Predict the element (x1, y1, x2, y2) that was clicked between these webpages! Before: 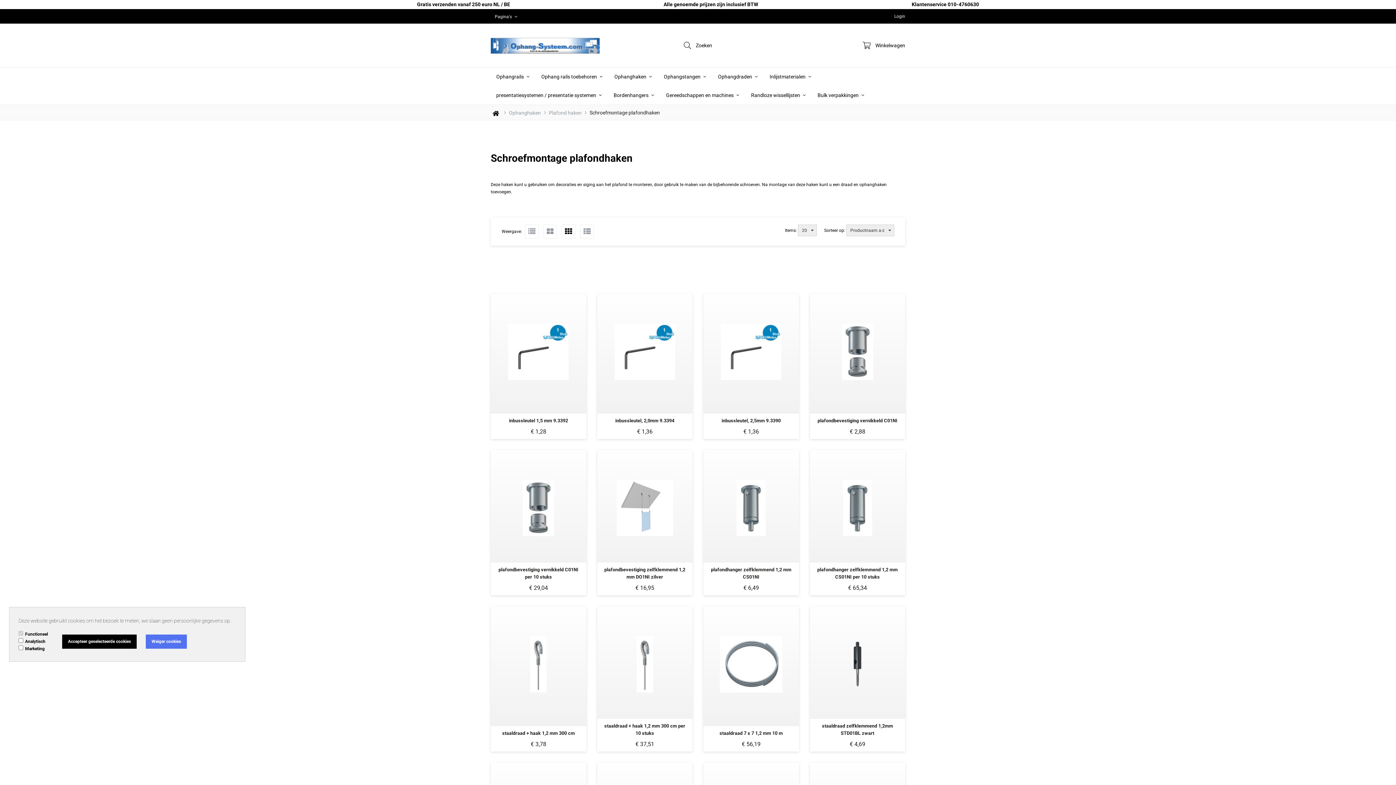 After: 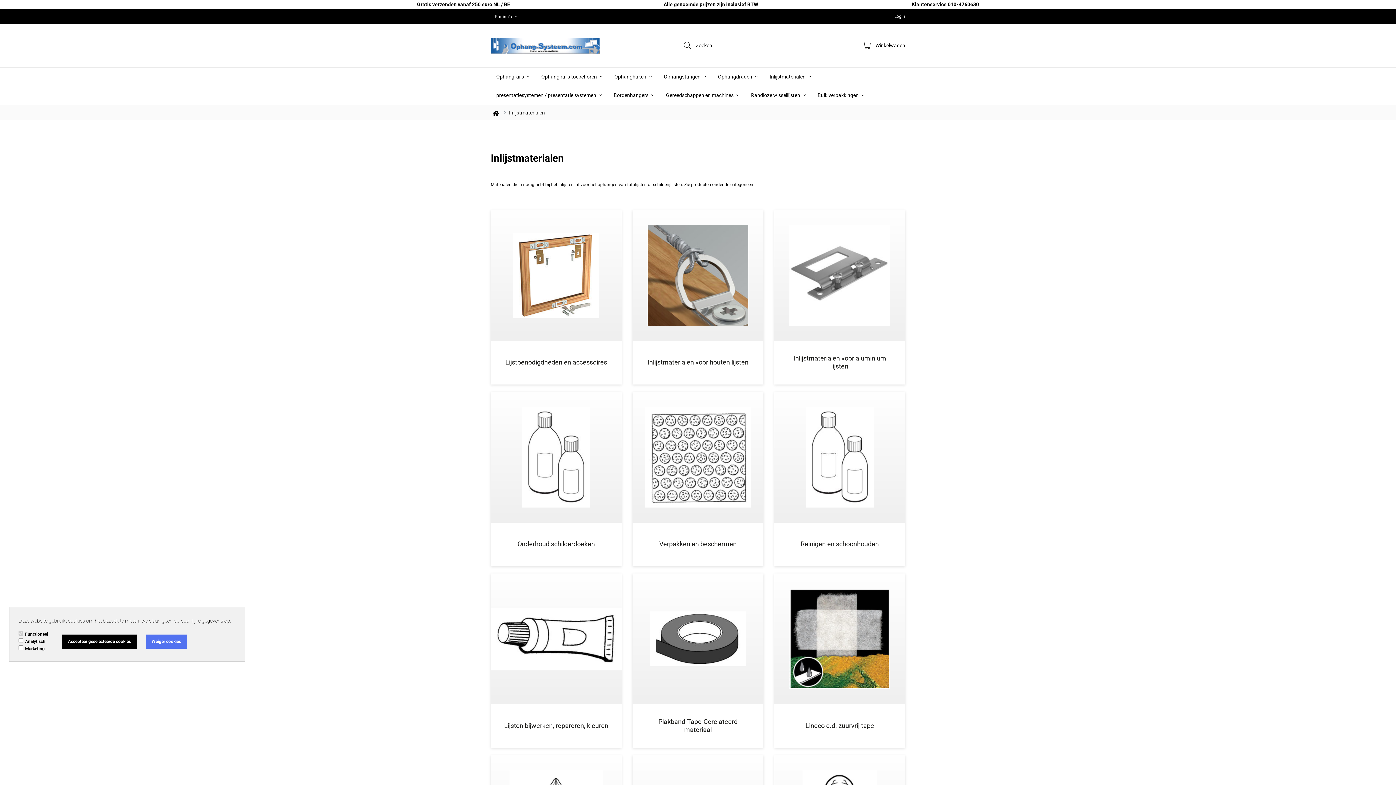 Action: label: Inlijstmaterialen  bbox: (764, 69, 816, 84)